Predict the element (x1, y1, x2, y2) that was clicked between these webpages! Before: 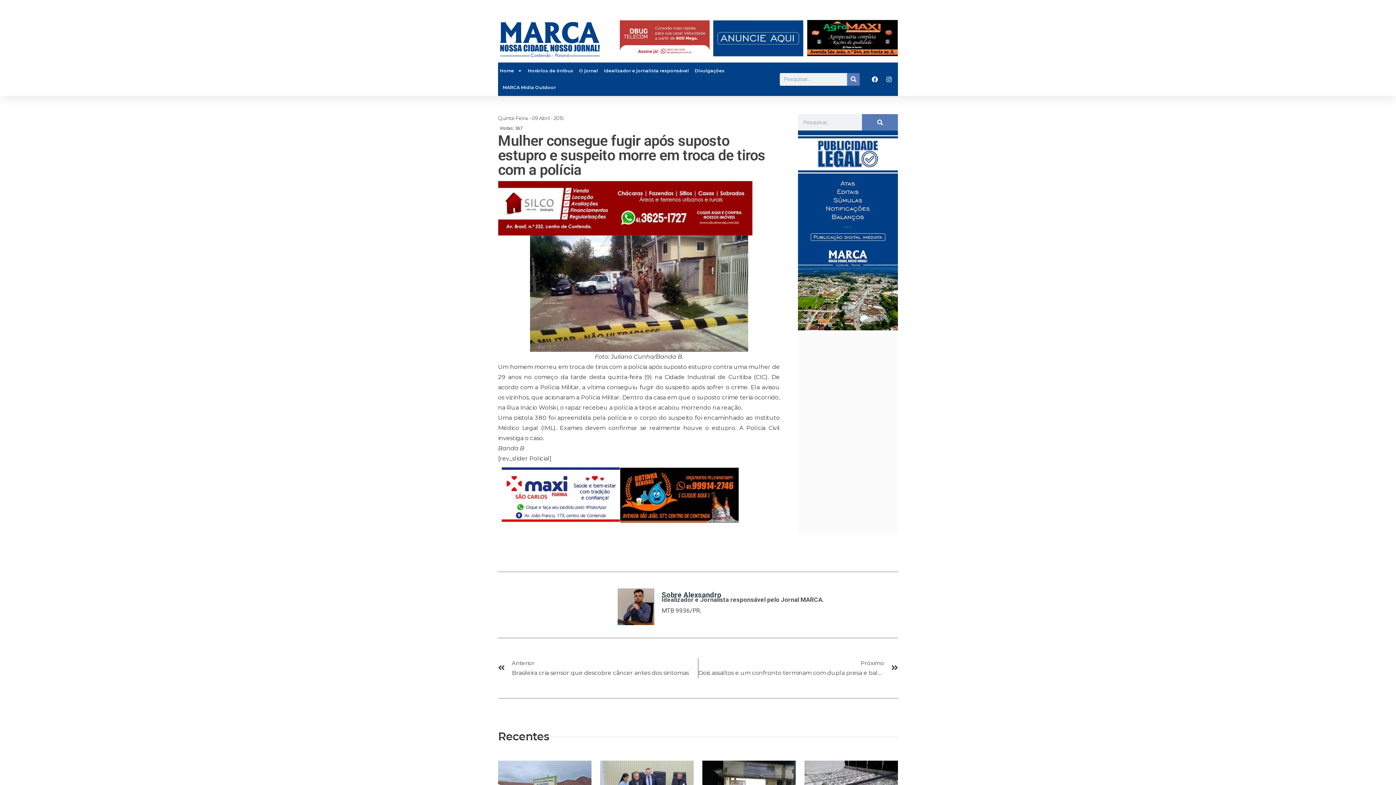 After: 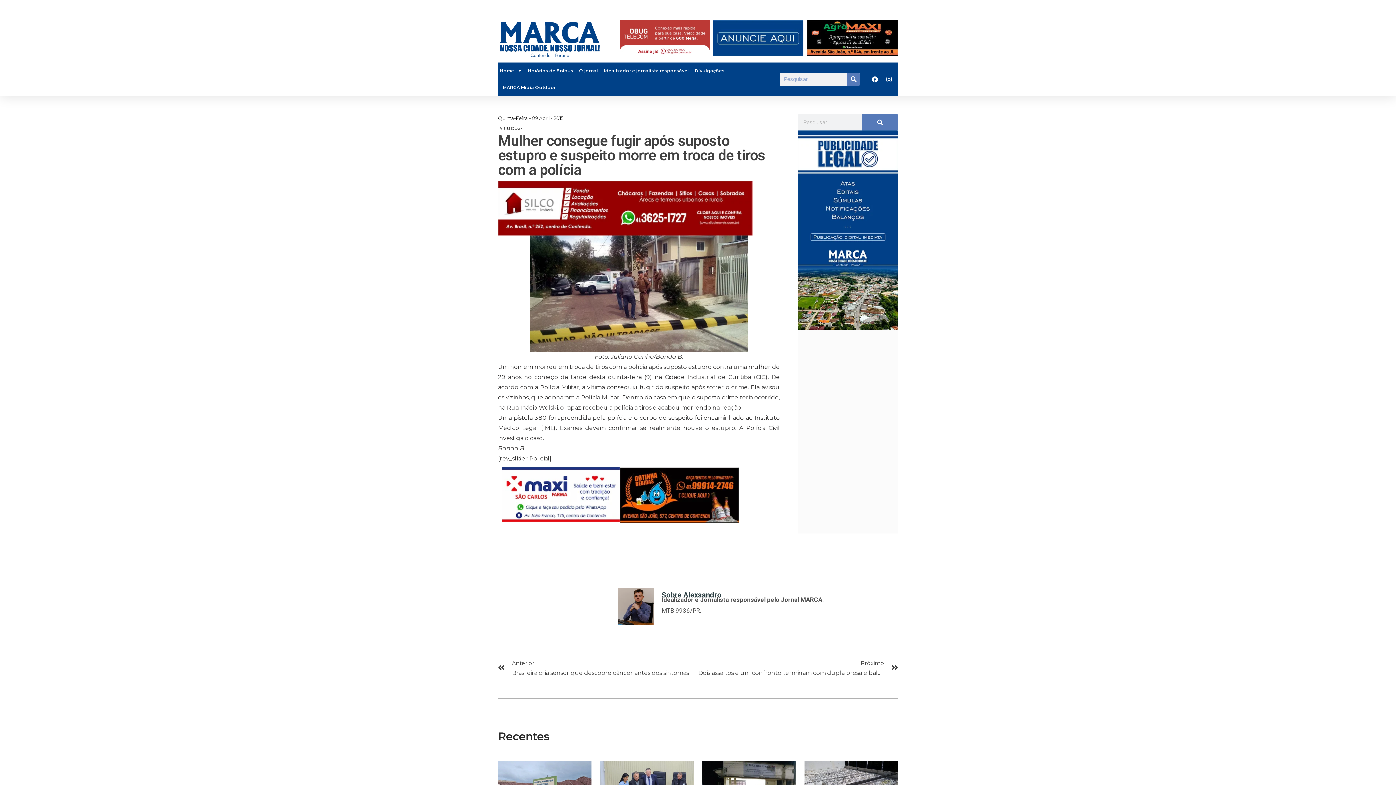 Action: bbox: (620, 20, 709, 56)